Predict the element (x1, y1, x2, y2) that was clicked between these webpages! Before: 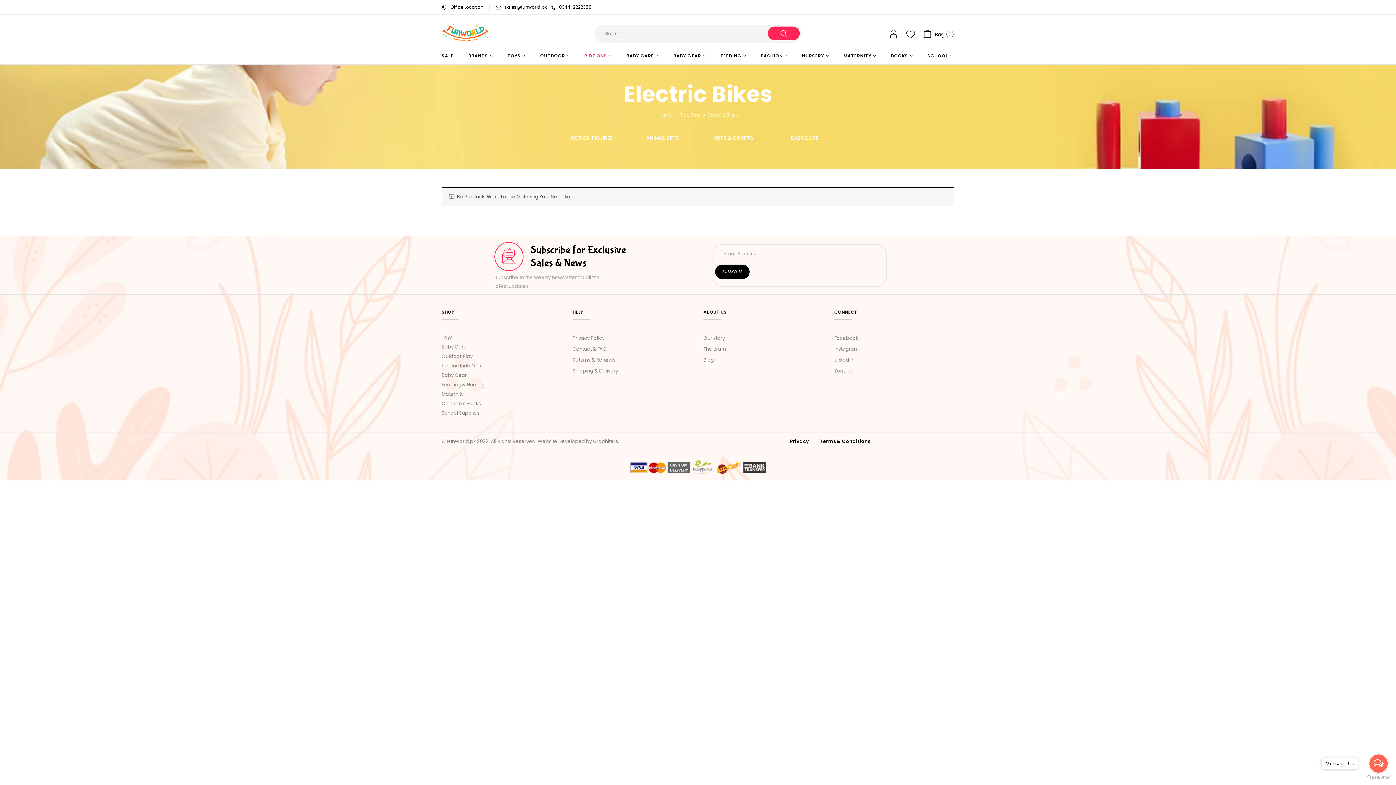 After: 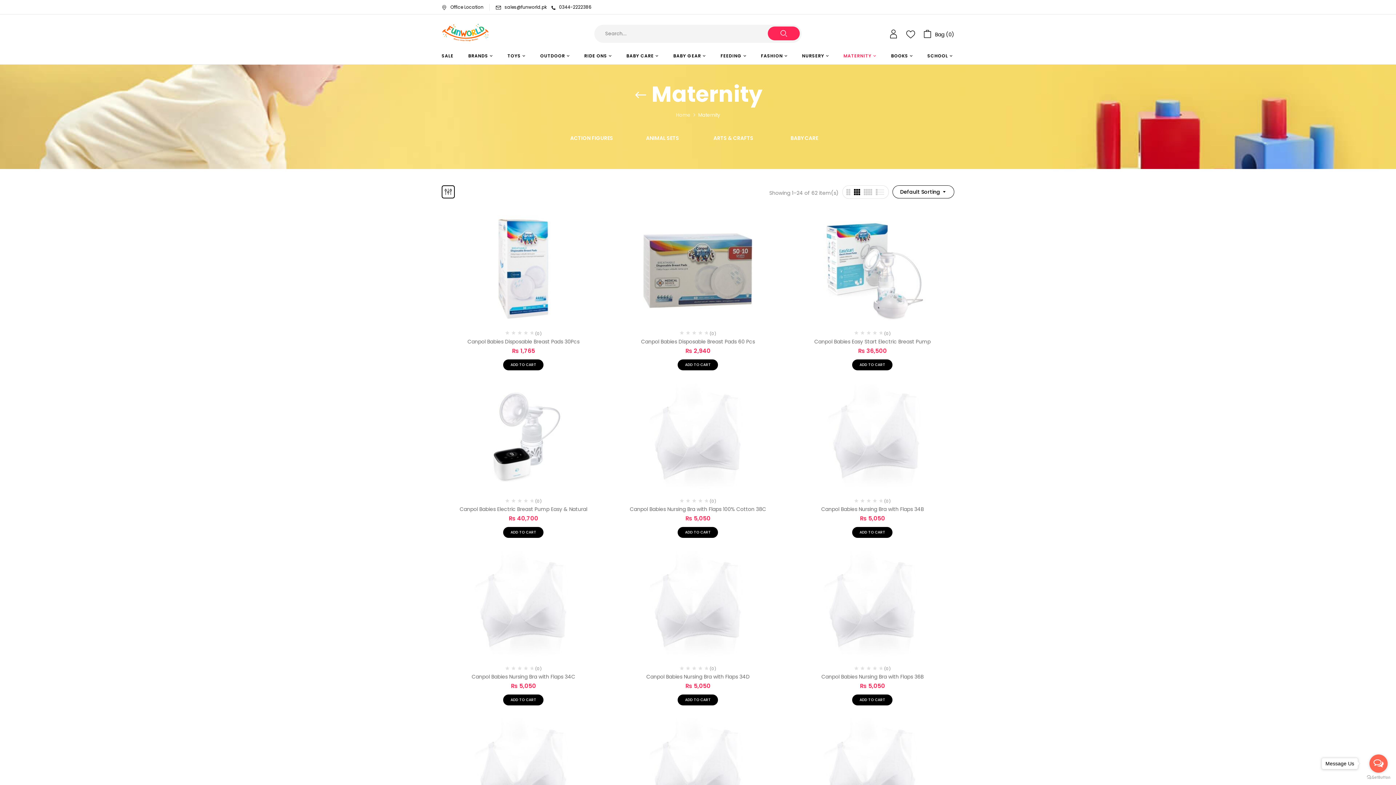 Action: label: Maternity bbox: (441, 391, 463, 397)